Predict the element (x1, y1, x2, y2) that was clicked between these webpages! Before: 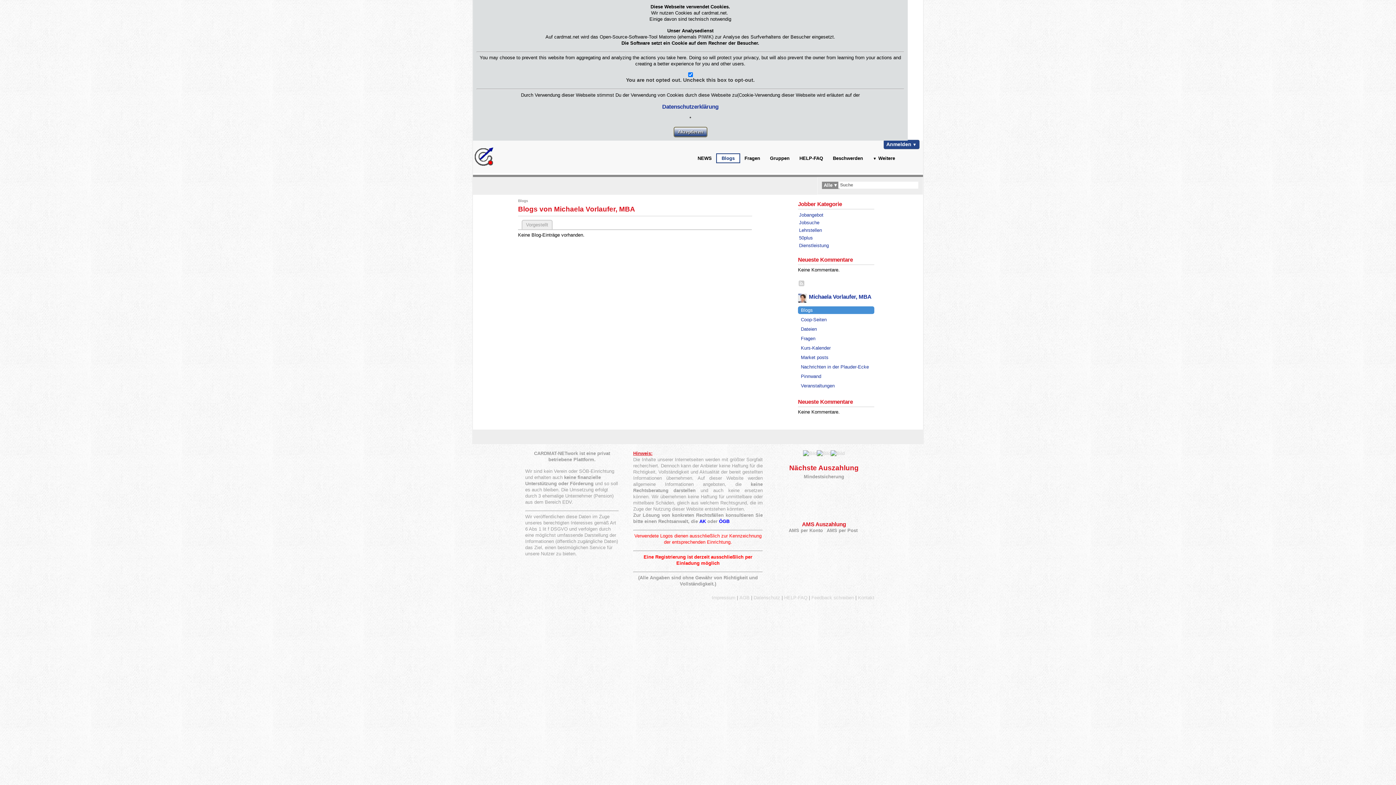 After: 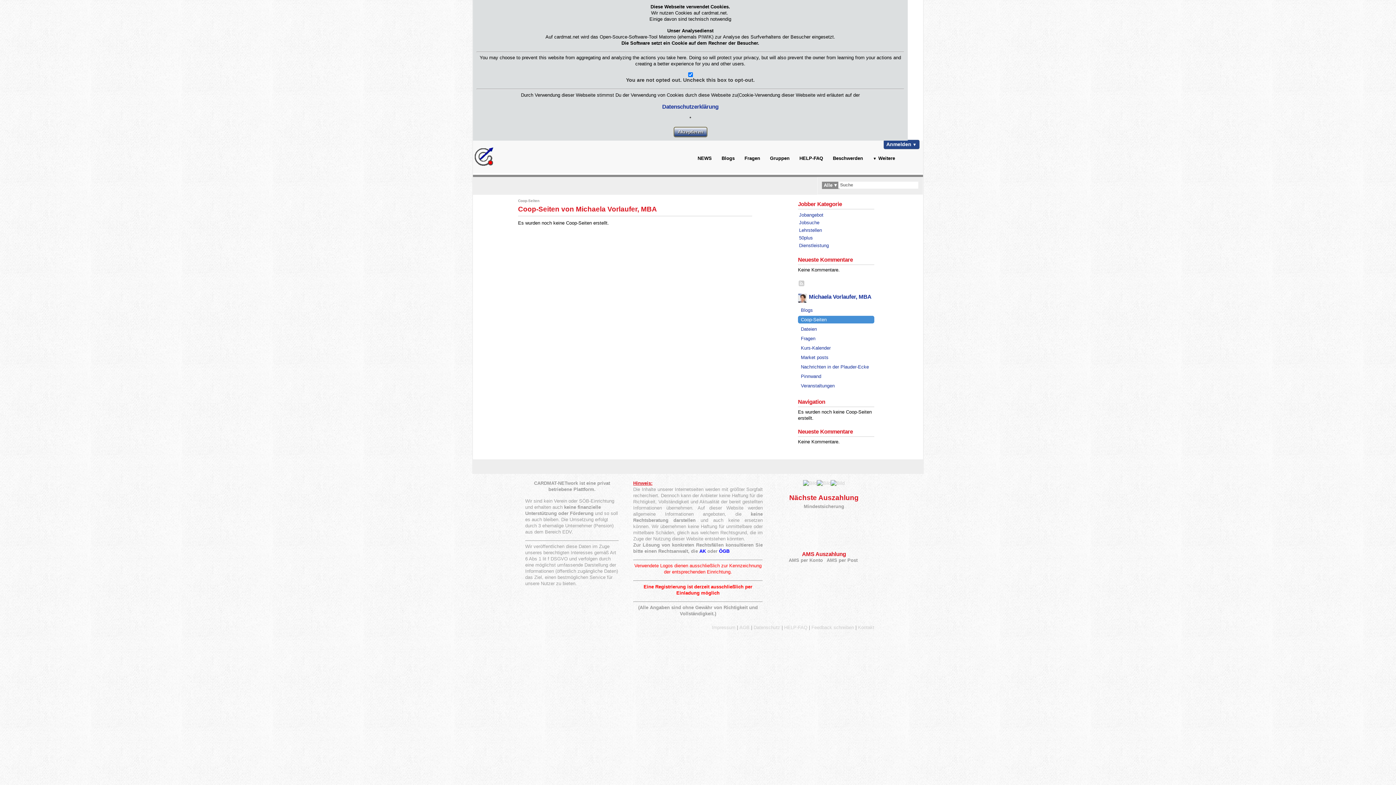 Action: label: Coop-Seiten bbox: (798, 315, 874, 323)